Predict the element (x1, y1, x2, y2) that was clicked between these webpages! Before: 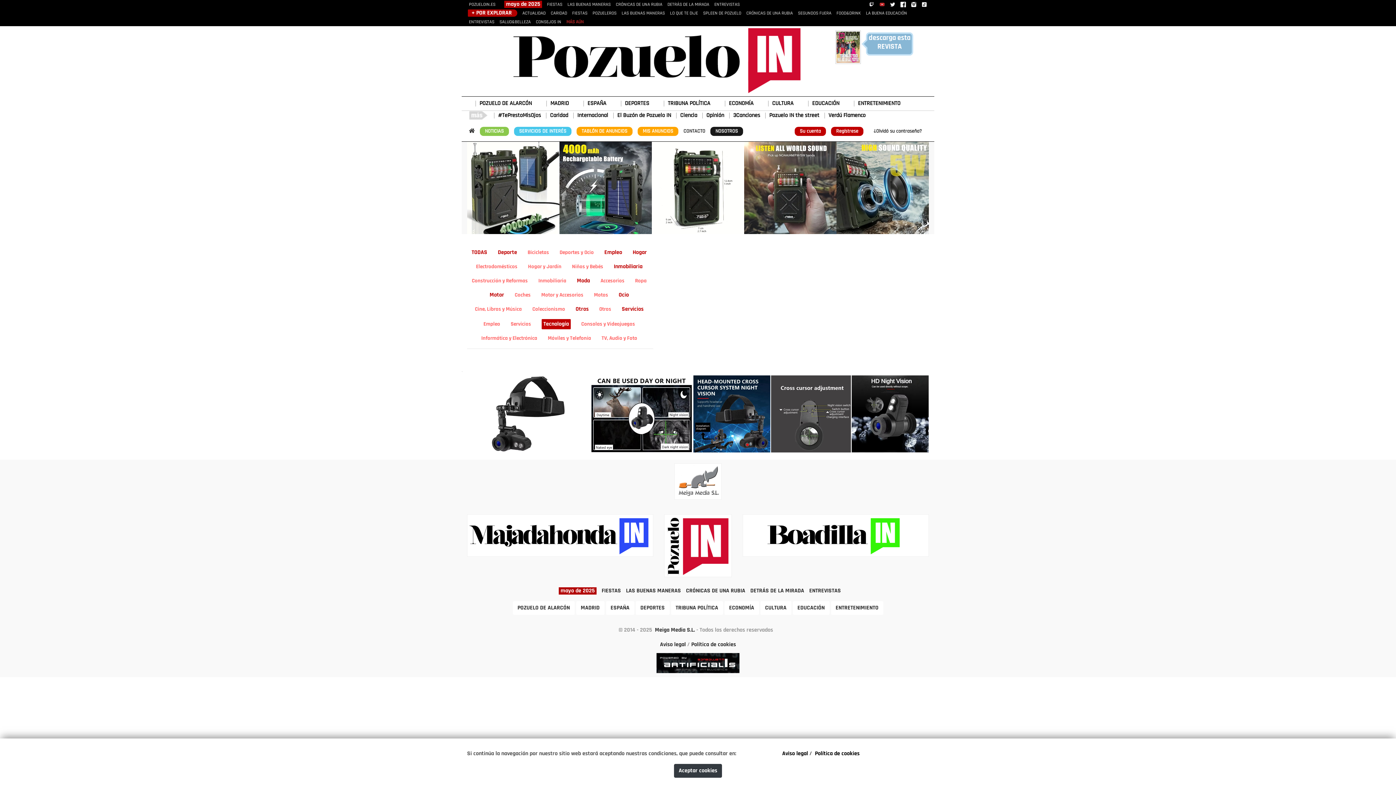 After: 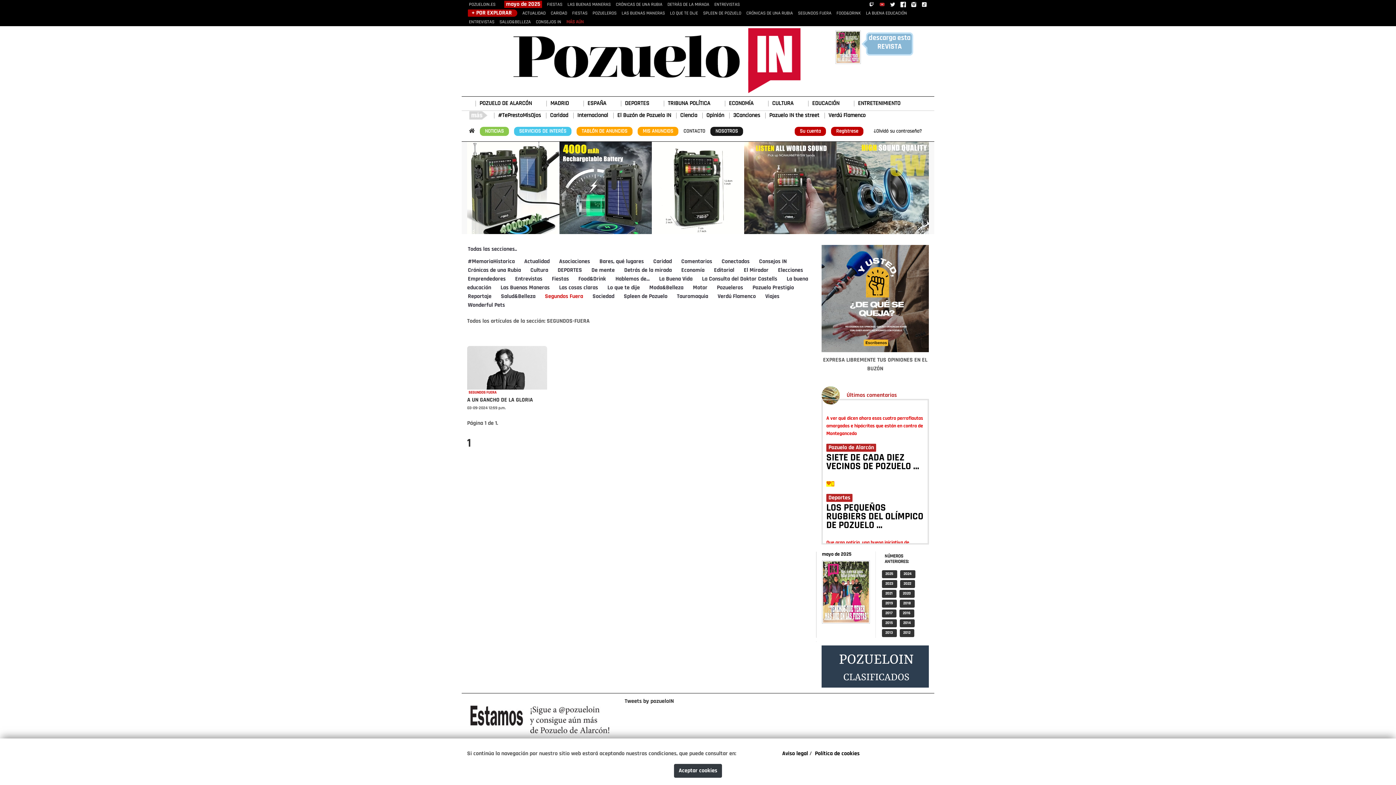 Action: label: SEGUNDOS FUERA bbox: (798, 10, 831, 15)